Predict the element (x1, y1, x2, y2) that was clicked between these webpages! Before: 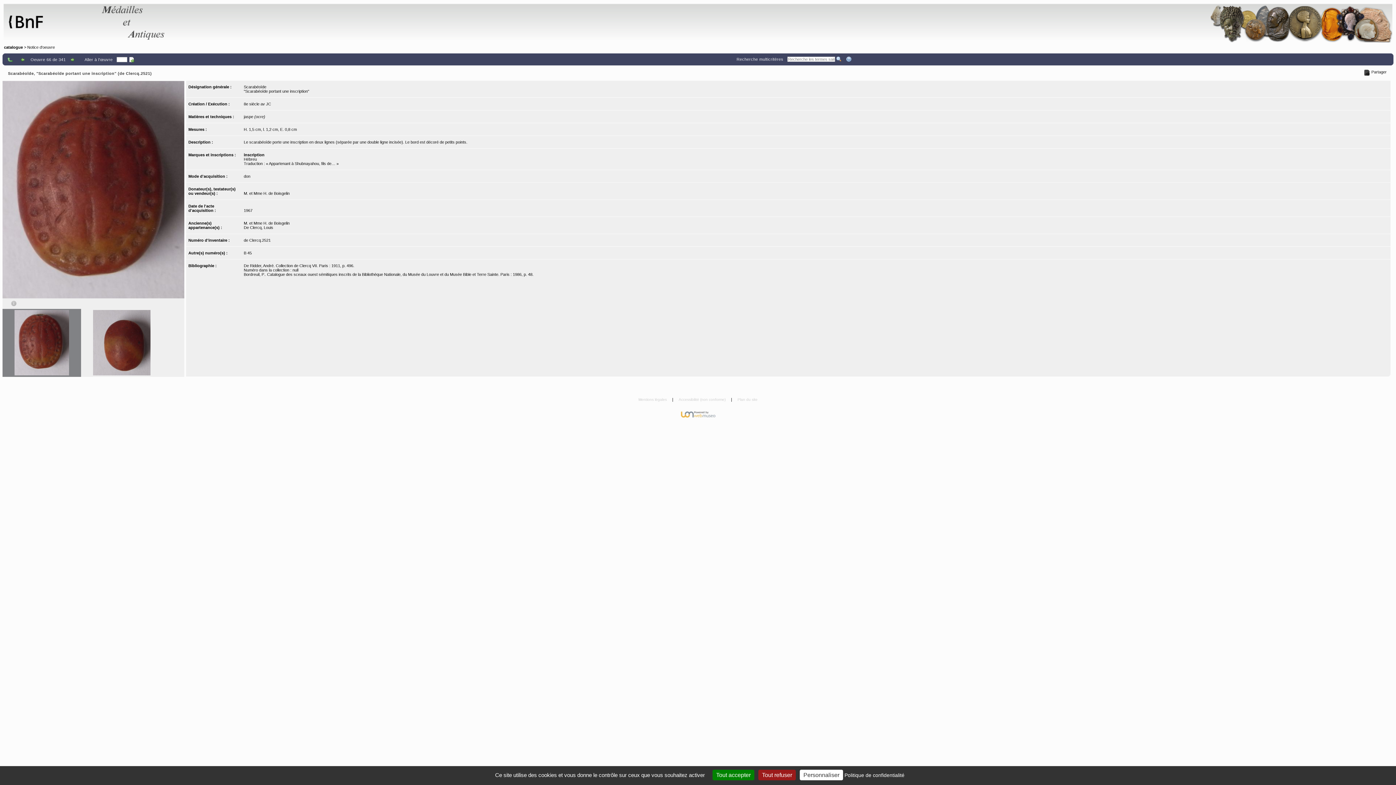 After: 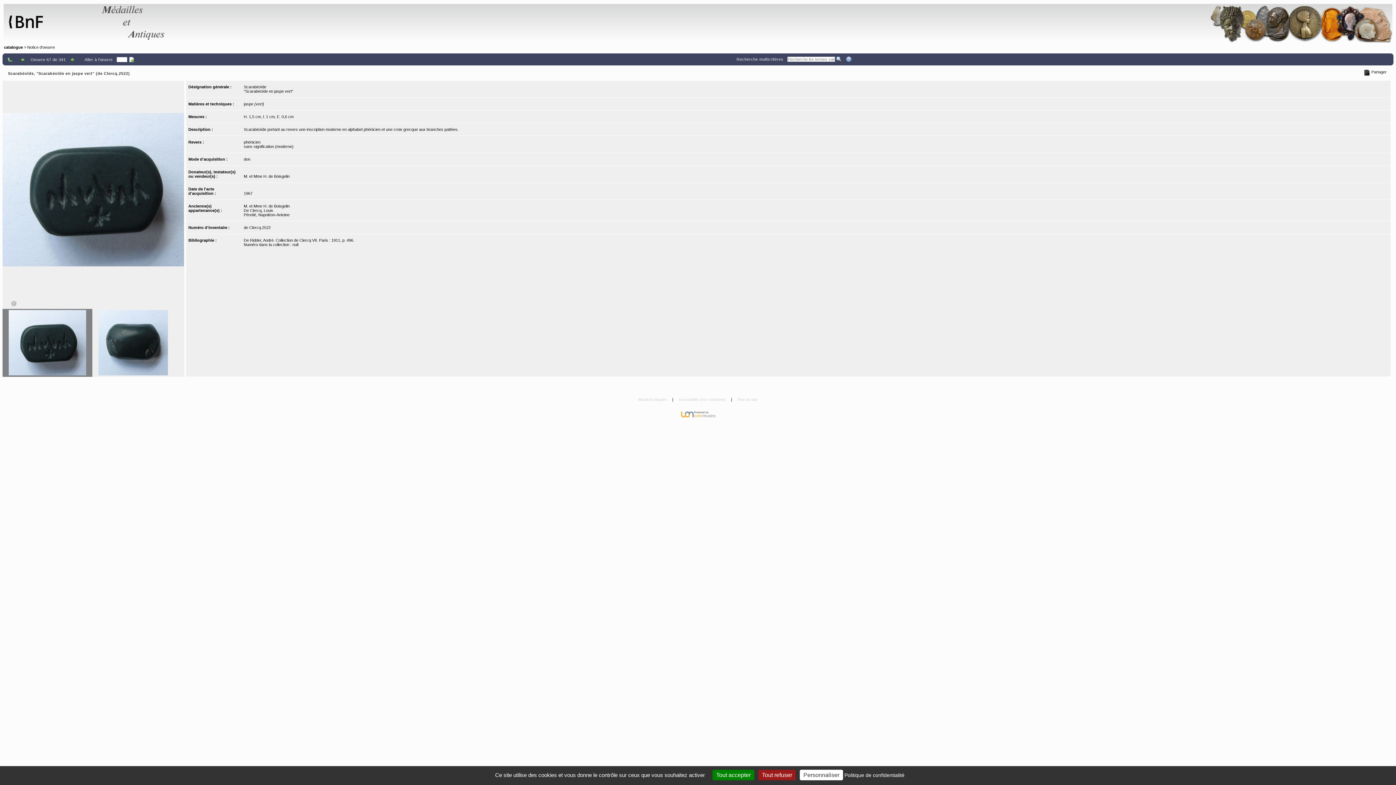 Action: bbox: (69, 56, 76, 62)